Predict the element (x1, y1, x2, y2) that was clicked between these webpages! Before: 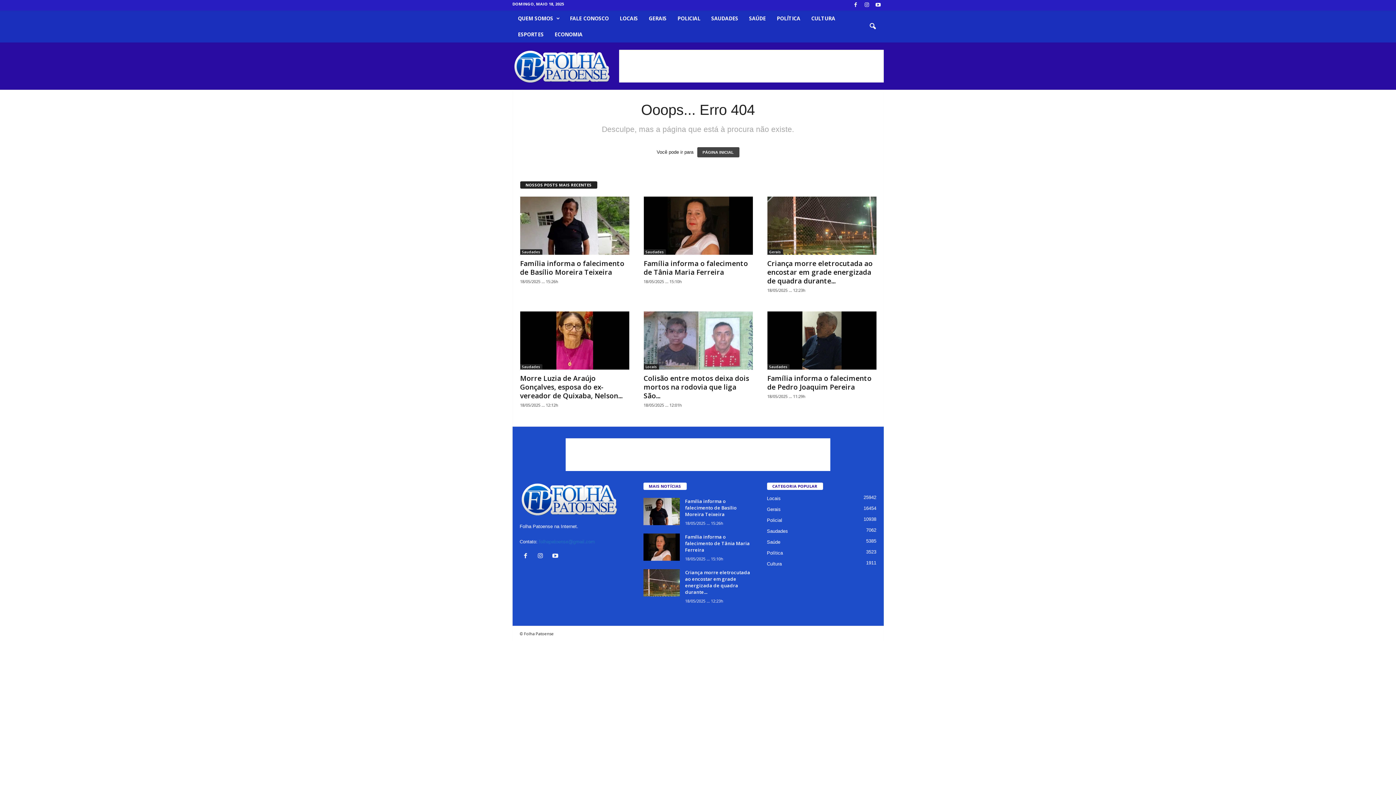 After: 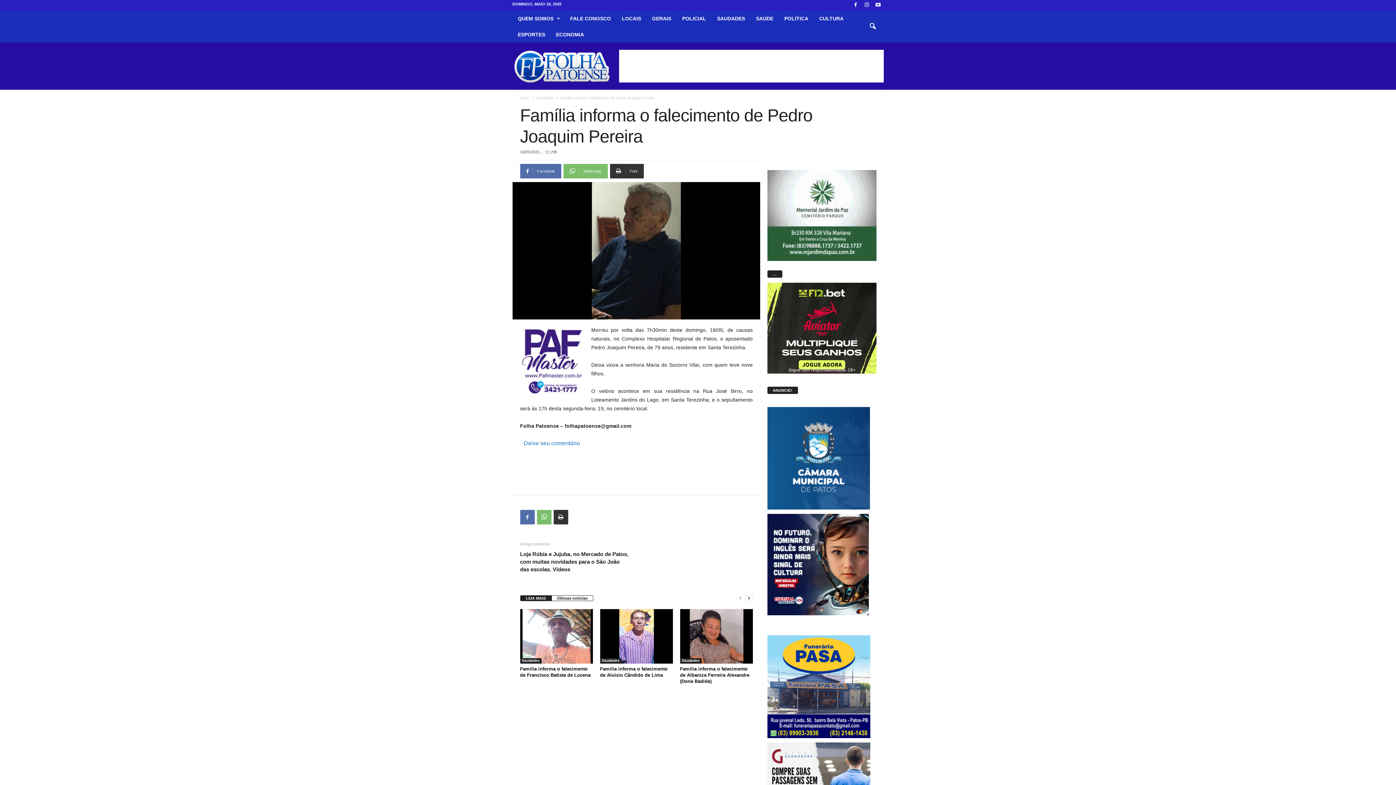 Action: bbox: (767, 311, 876, 369)